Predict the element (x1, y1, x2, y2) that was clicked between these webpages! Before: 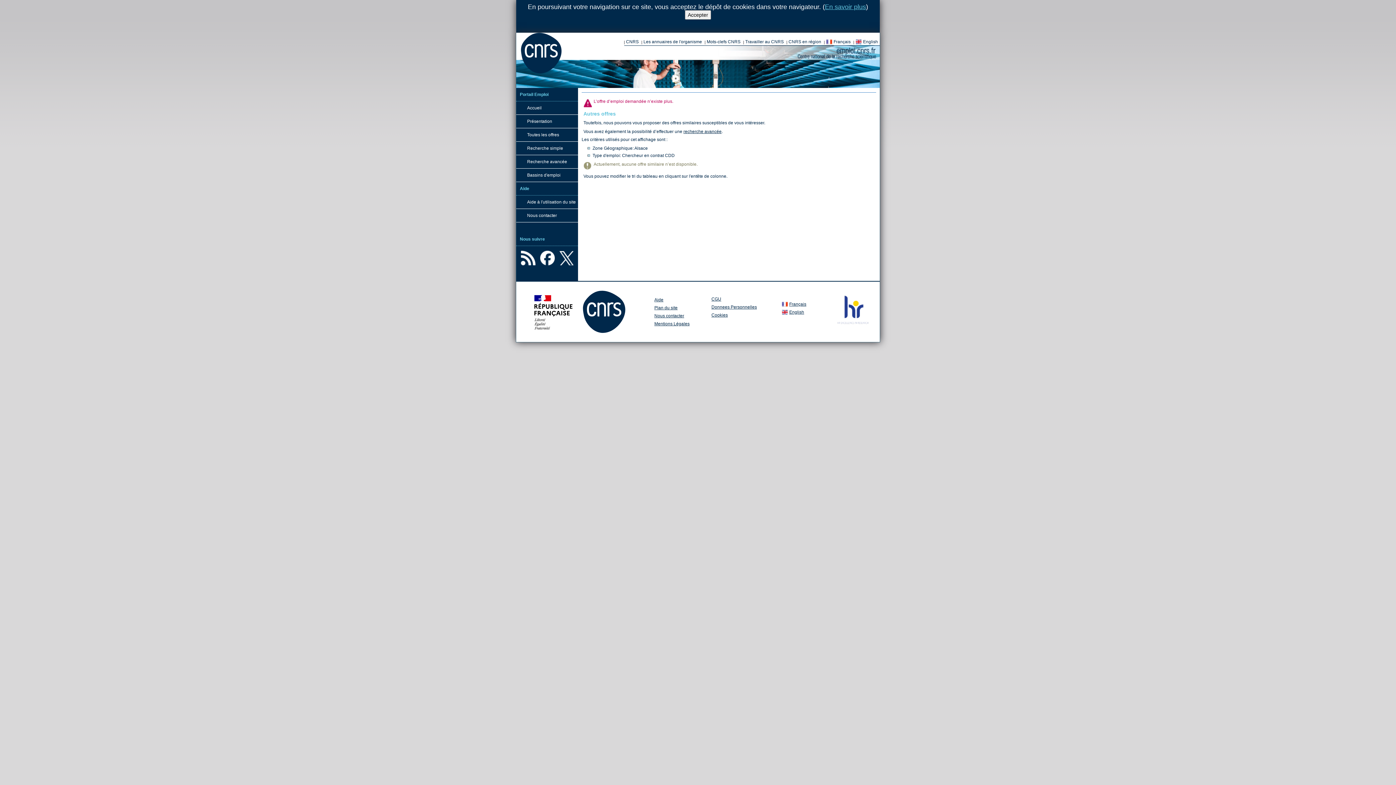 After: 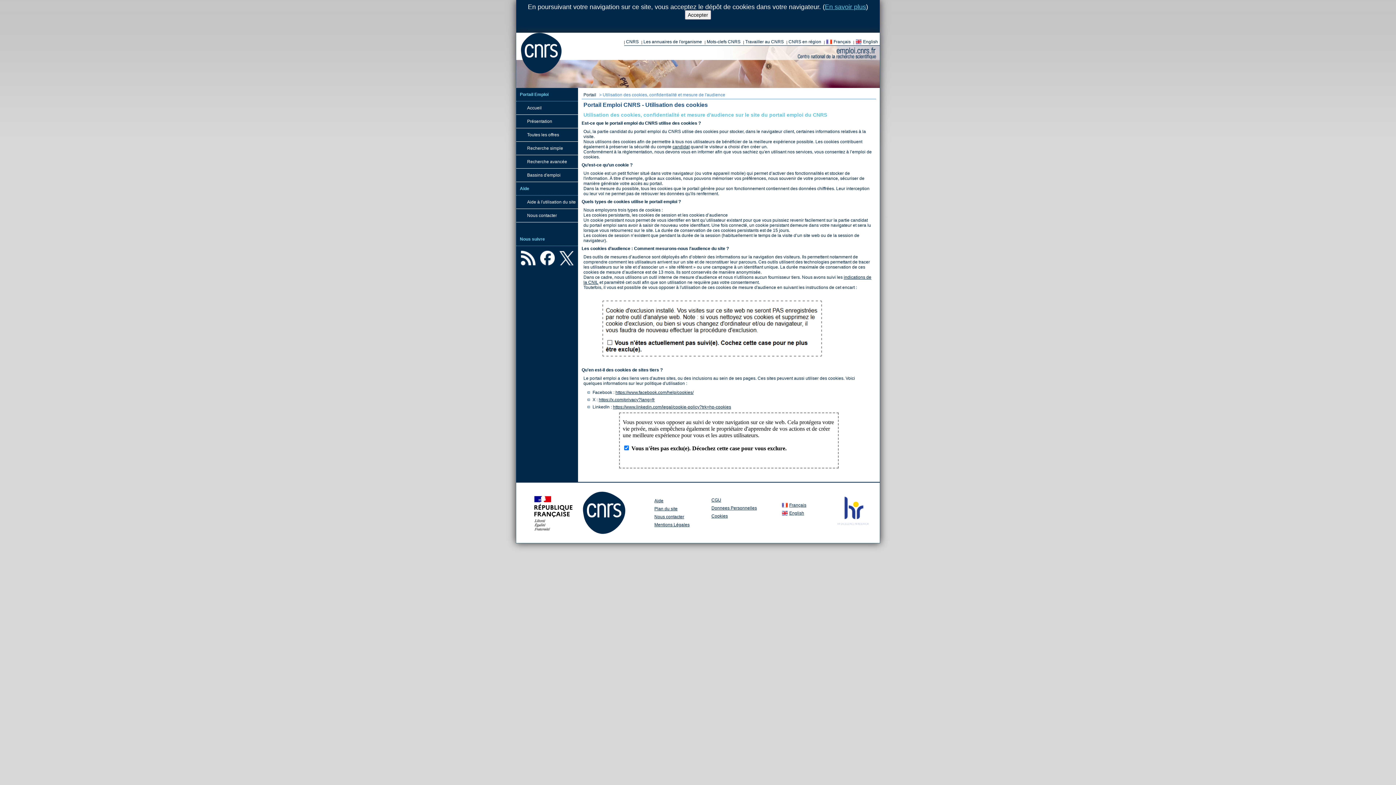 Action: label: En savoir plus bbox: (825, 3, 866, 10)